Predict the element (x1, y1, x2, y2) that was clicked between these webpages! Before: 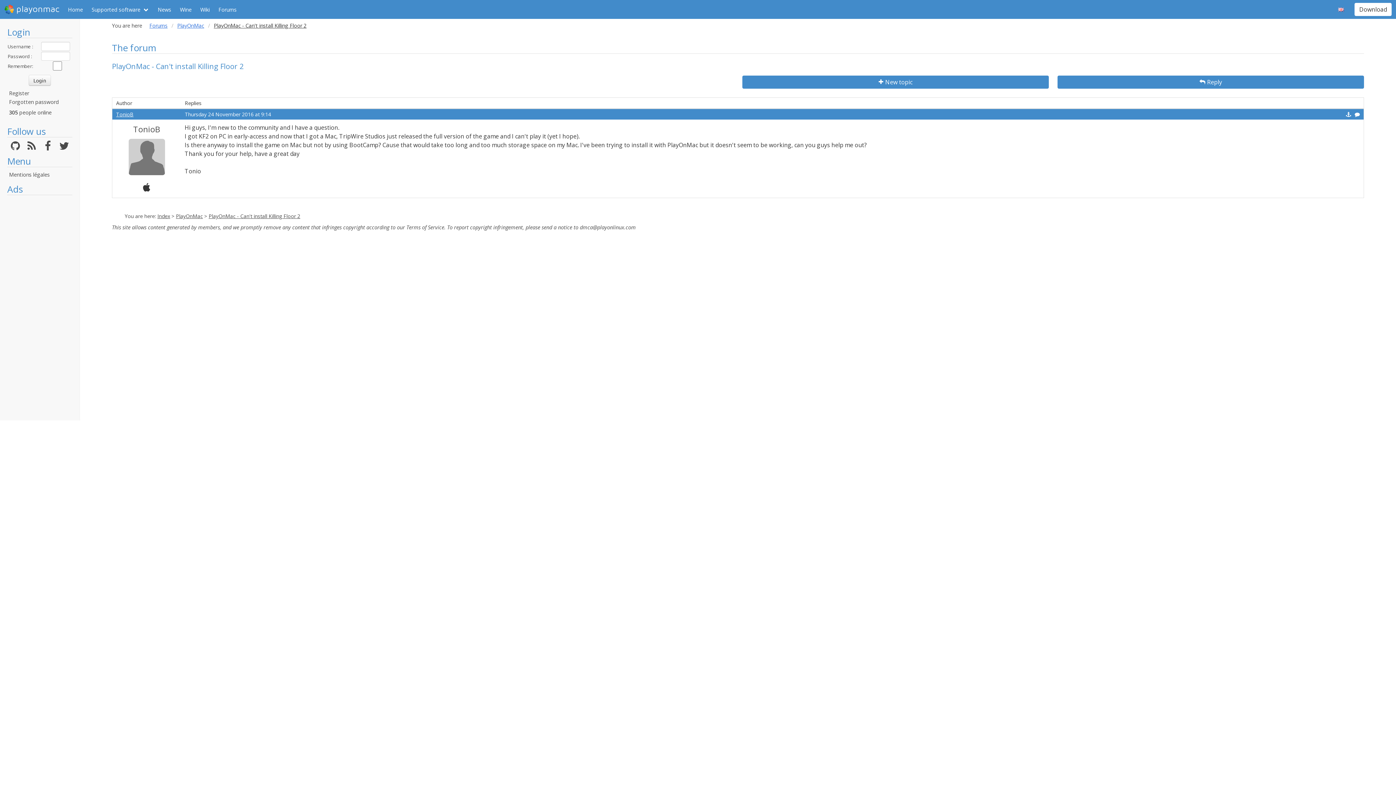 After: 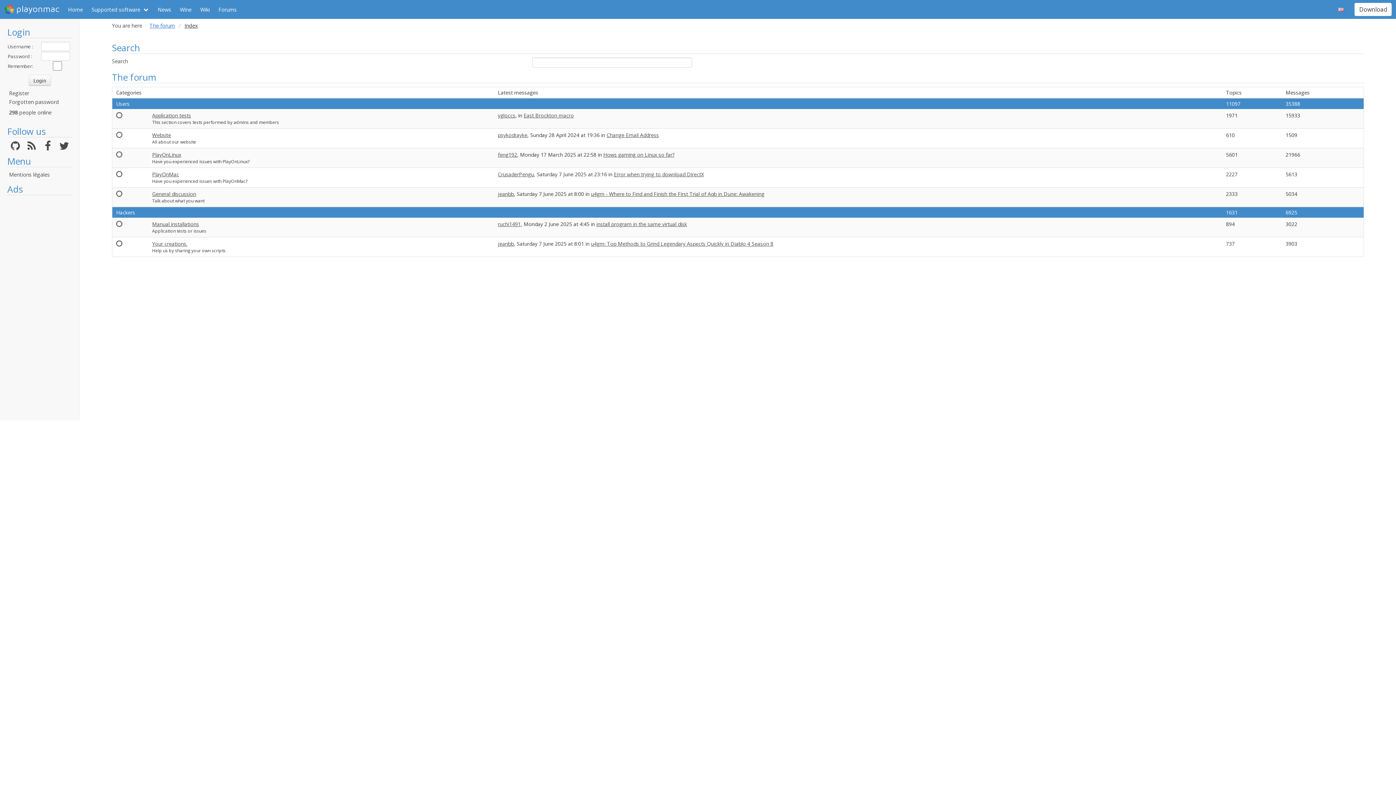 Action: label: Forums bbox: (214, 0, 241, 18)